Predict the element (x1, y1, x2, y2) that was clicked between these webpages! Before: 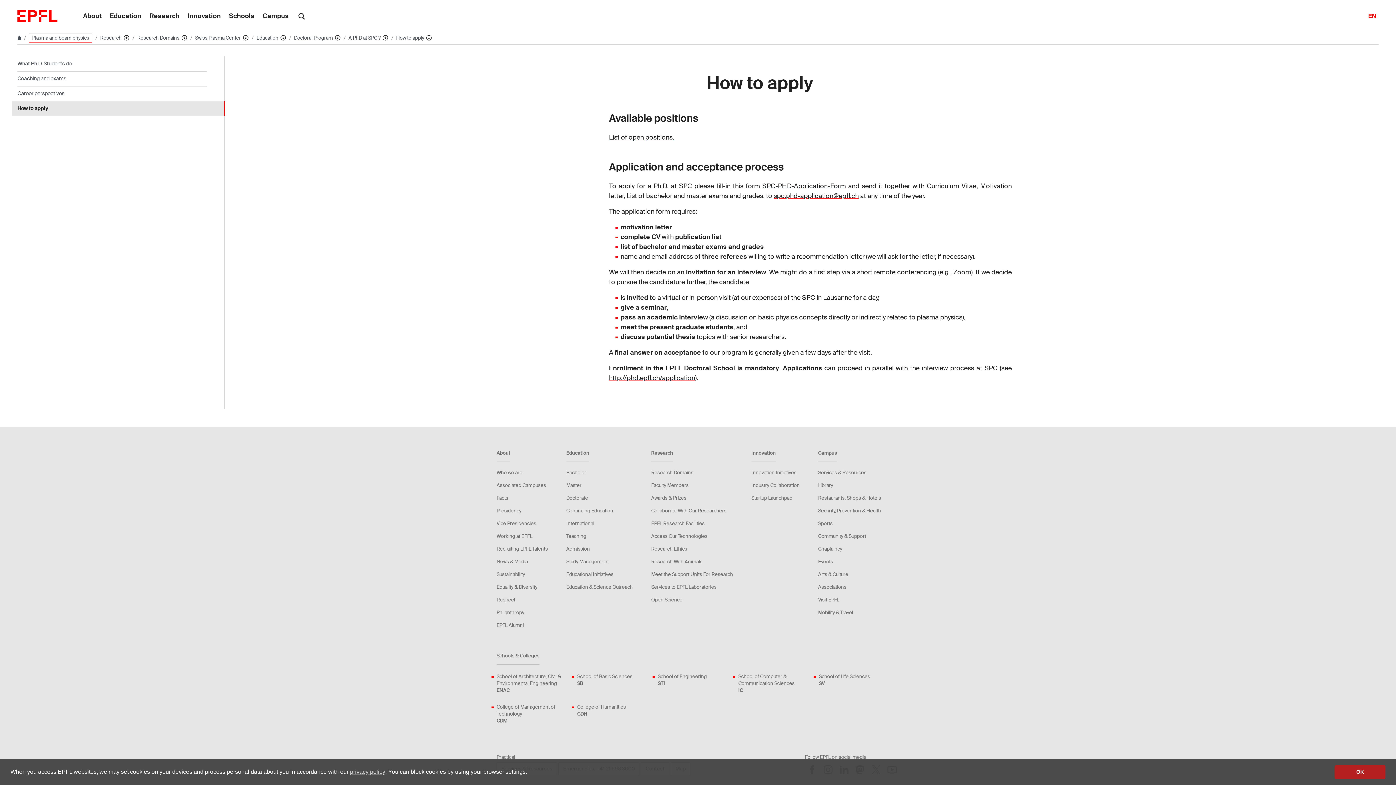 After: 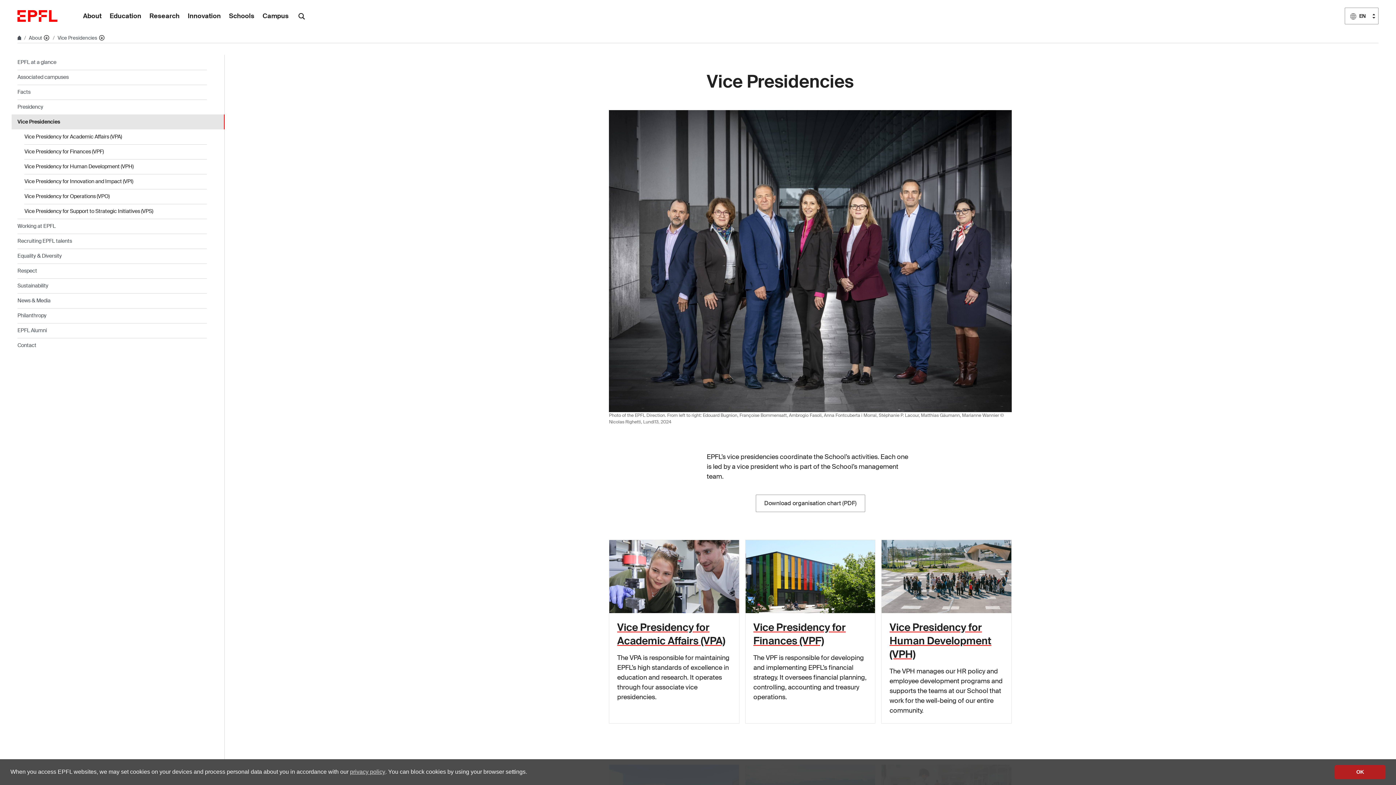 Action: label: Vice Presidencies bbox: (496, 520, 536, 527)